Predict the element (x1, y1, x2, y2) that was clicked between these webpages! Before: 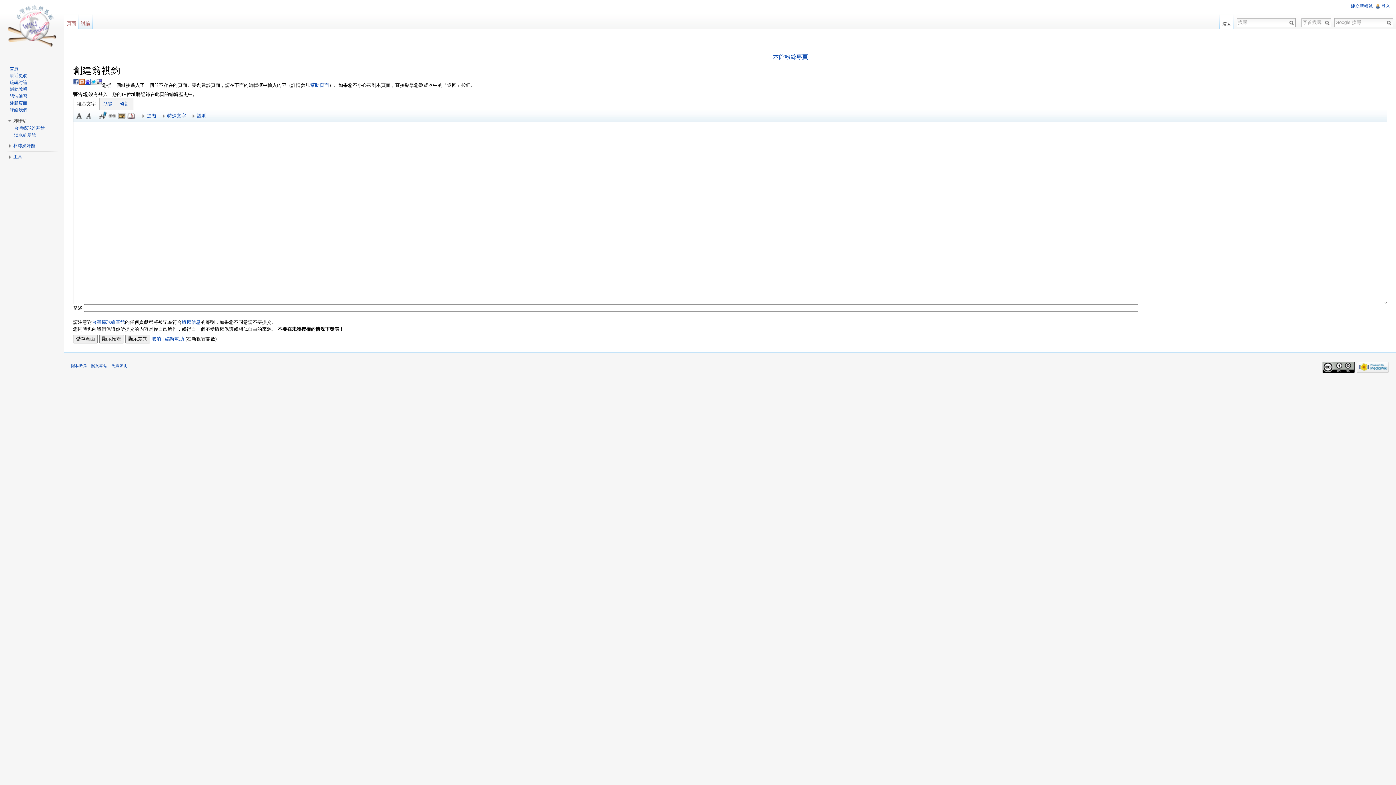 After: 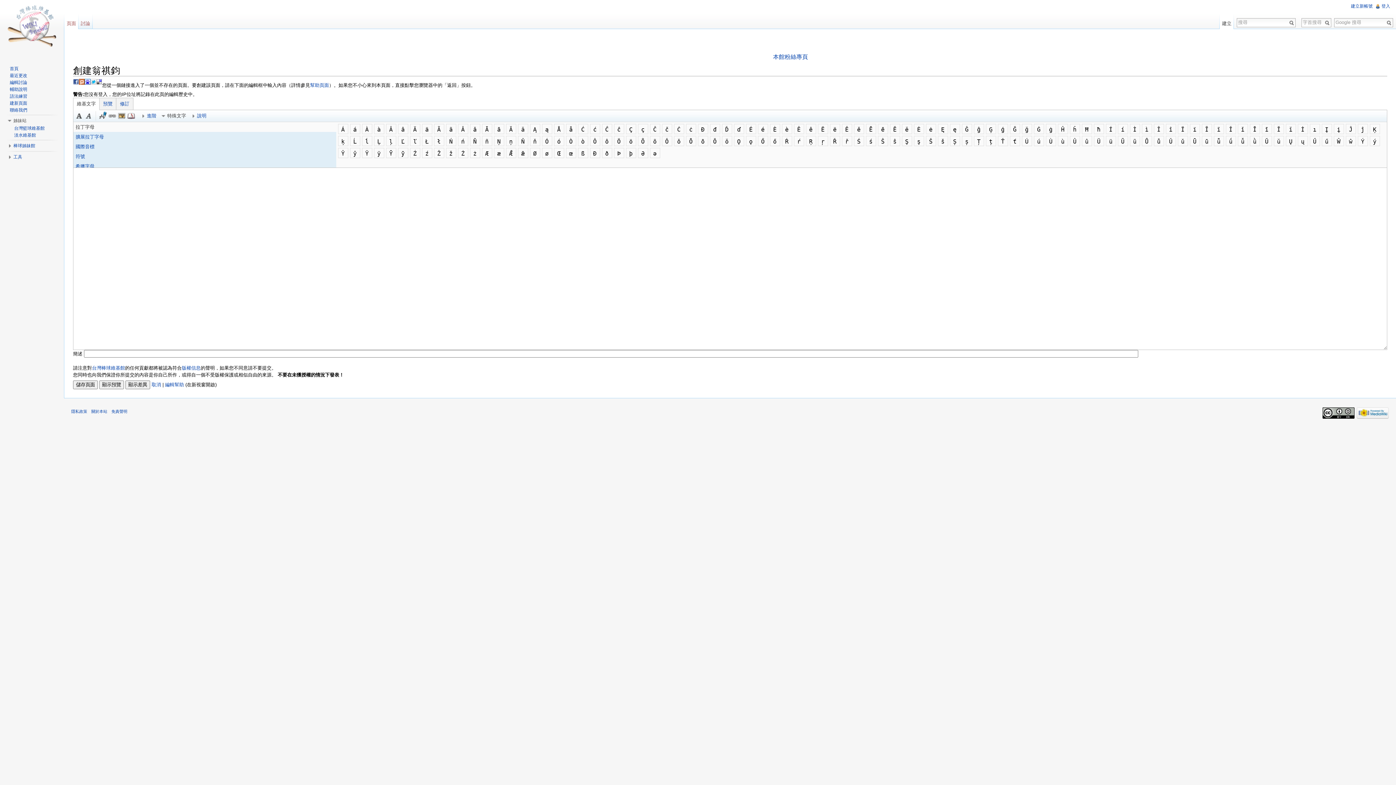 Action: label: 特殊文字 bbox: (160, 111, 190, 120)